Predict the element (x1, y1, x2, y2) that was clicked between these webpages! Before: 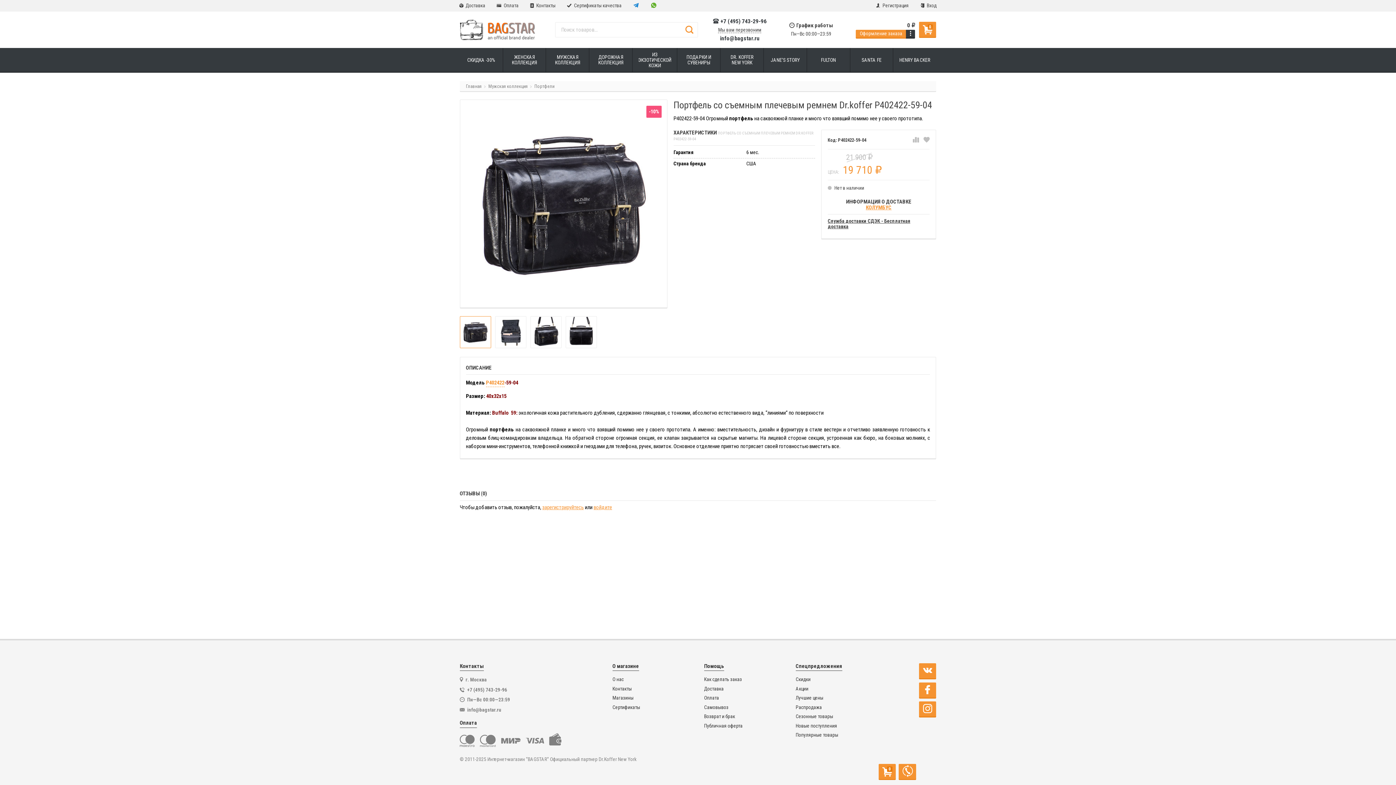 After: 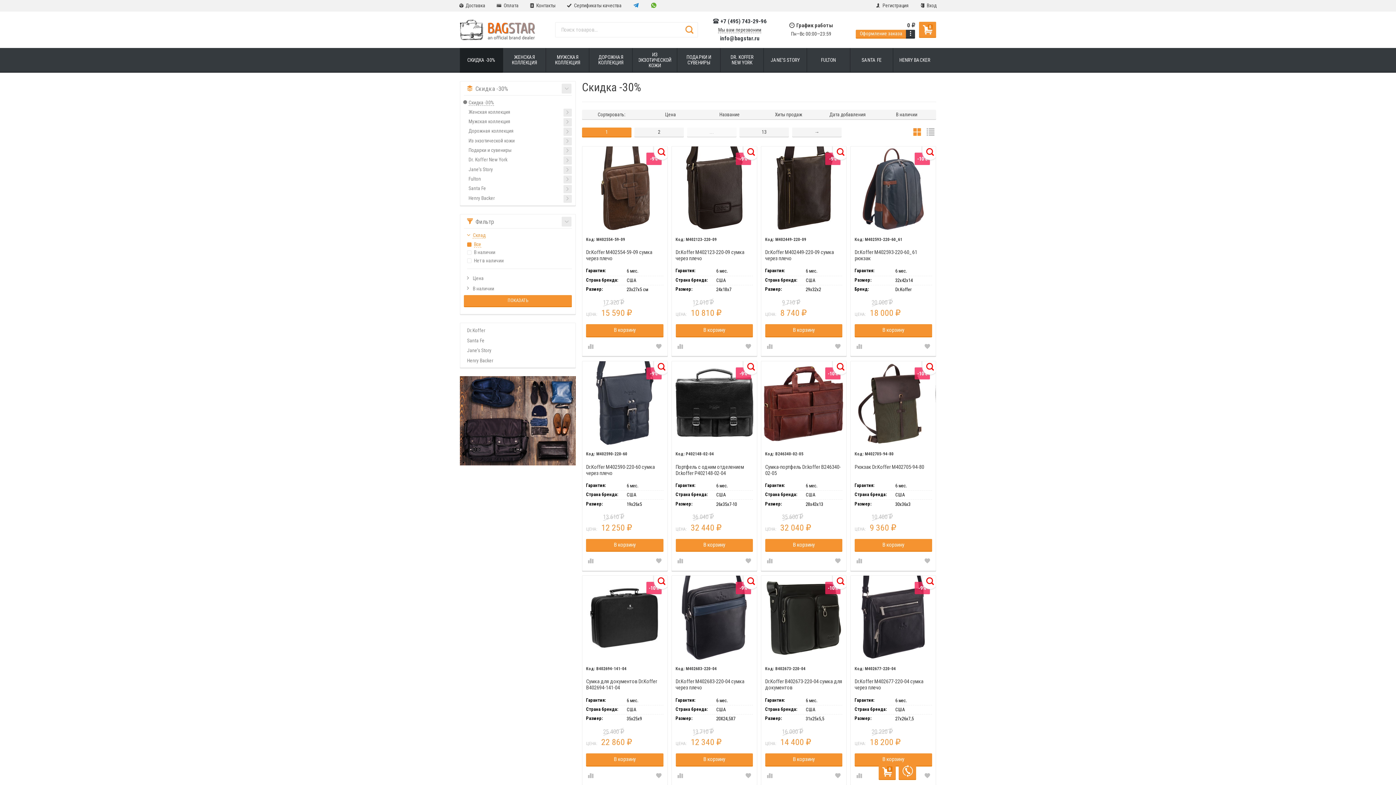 Action: label: Распродажа bbox: (795, 704, 822, 710)